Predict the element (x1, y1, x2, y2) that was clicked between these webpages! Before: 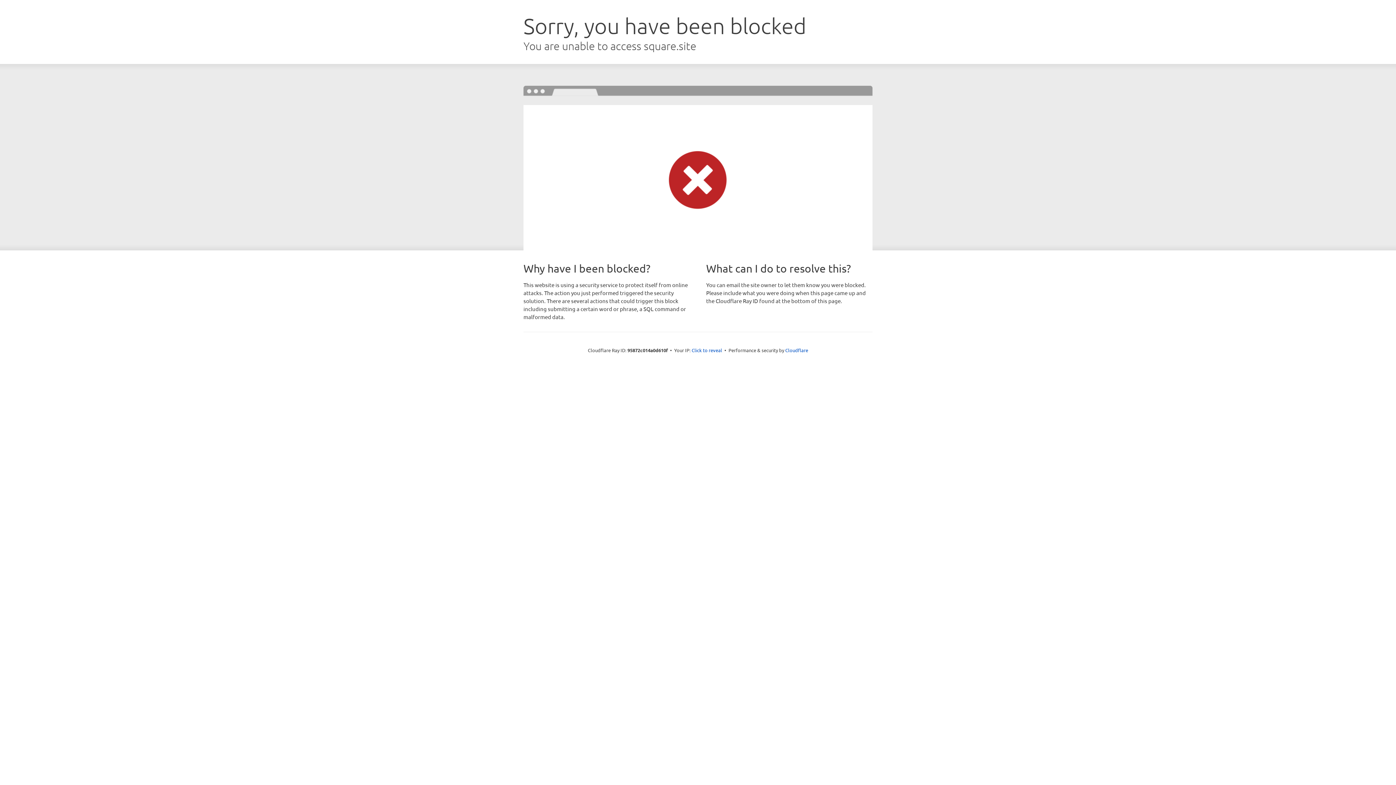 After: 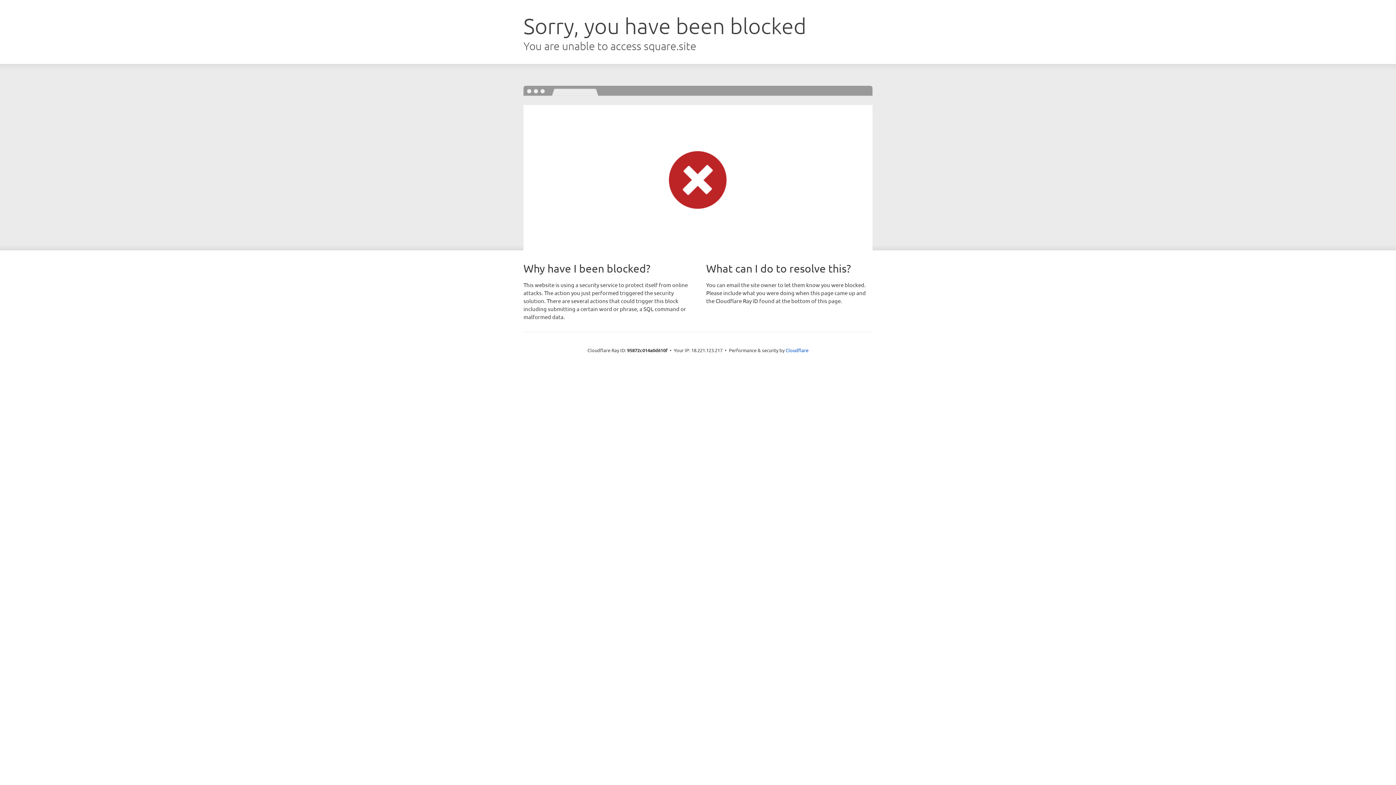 Action: bbox: (691, 346, 722, 353) label: Click to reveal